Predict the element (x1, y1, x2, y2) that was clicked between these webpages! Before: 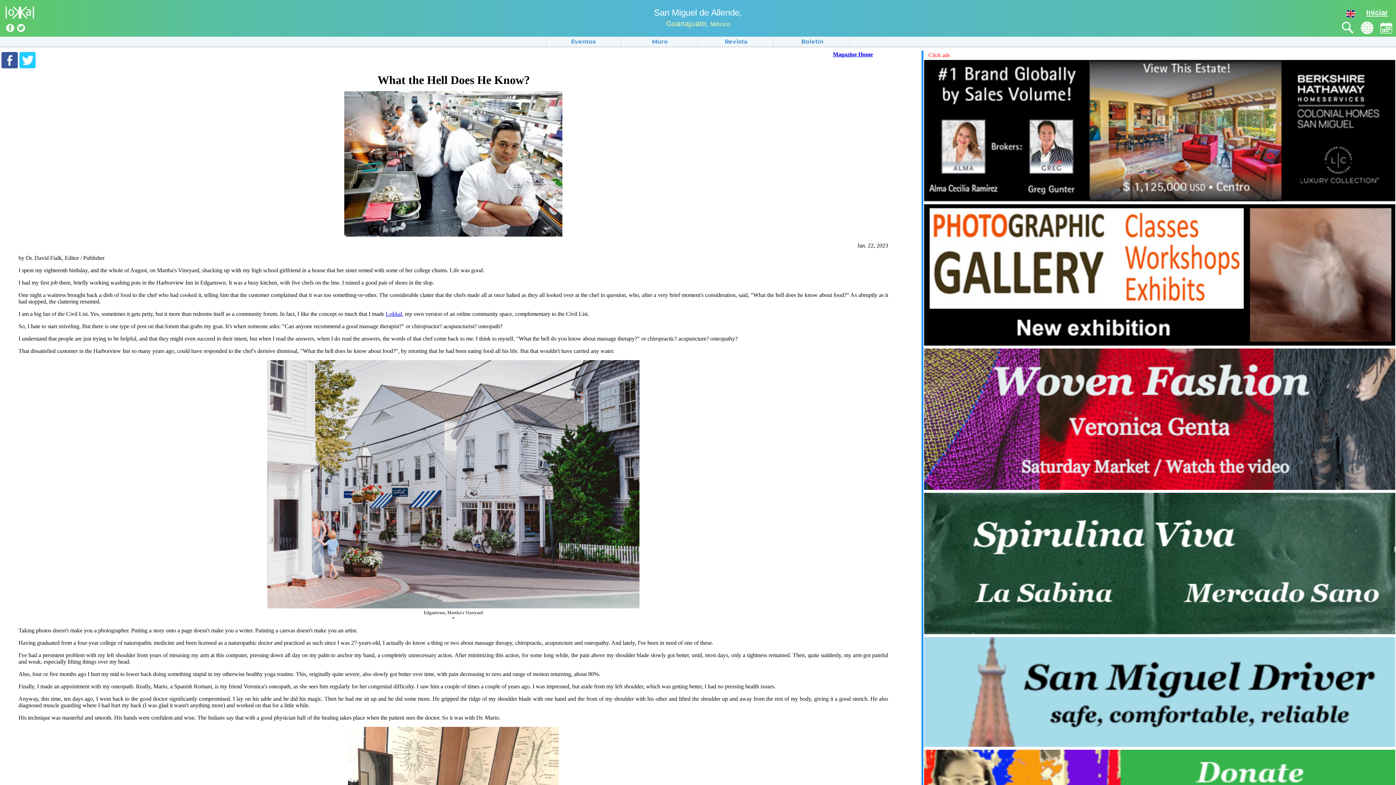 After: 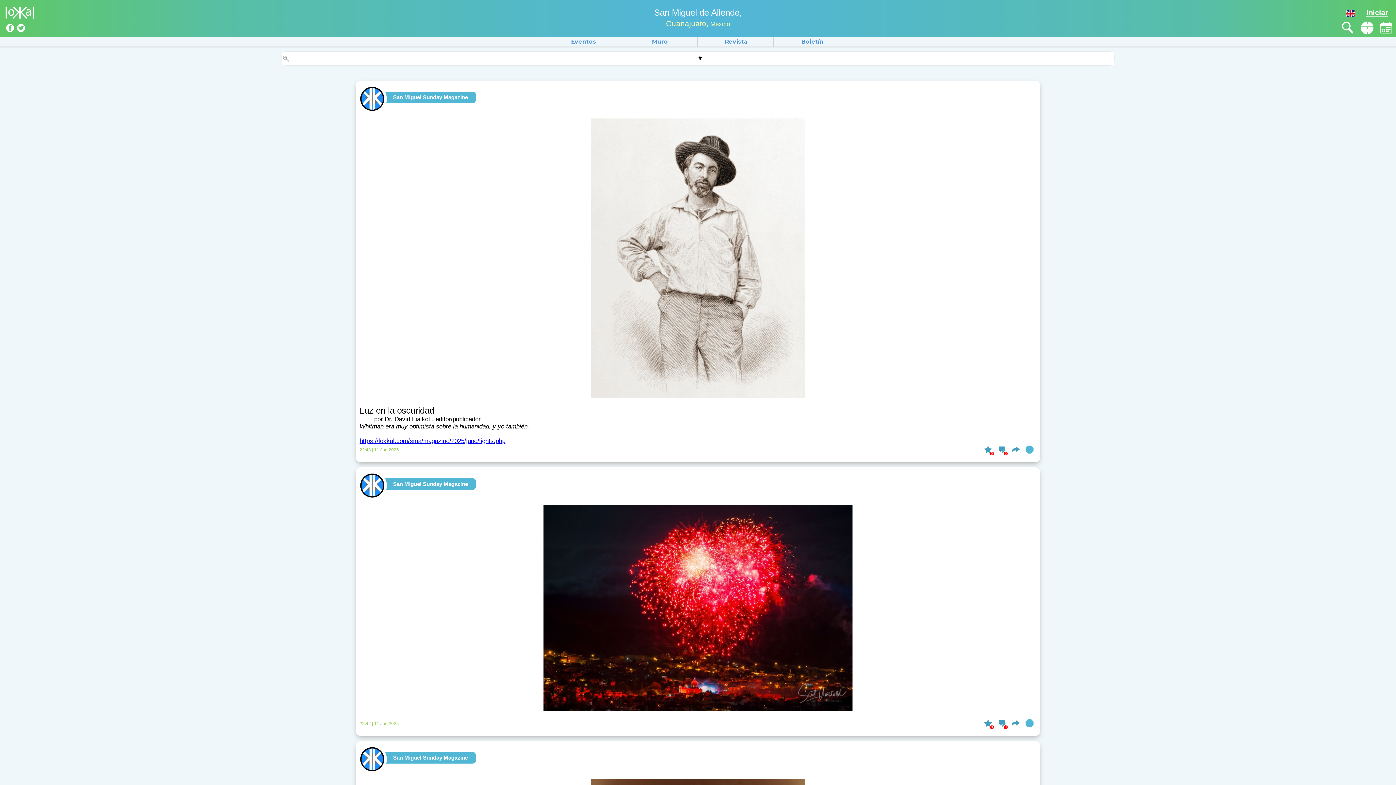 Action: label: Muro bbox: (622, 38, 697, 45)